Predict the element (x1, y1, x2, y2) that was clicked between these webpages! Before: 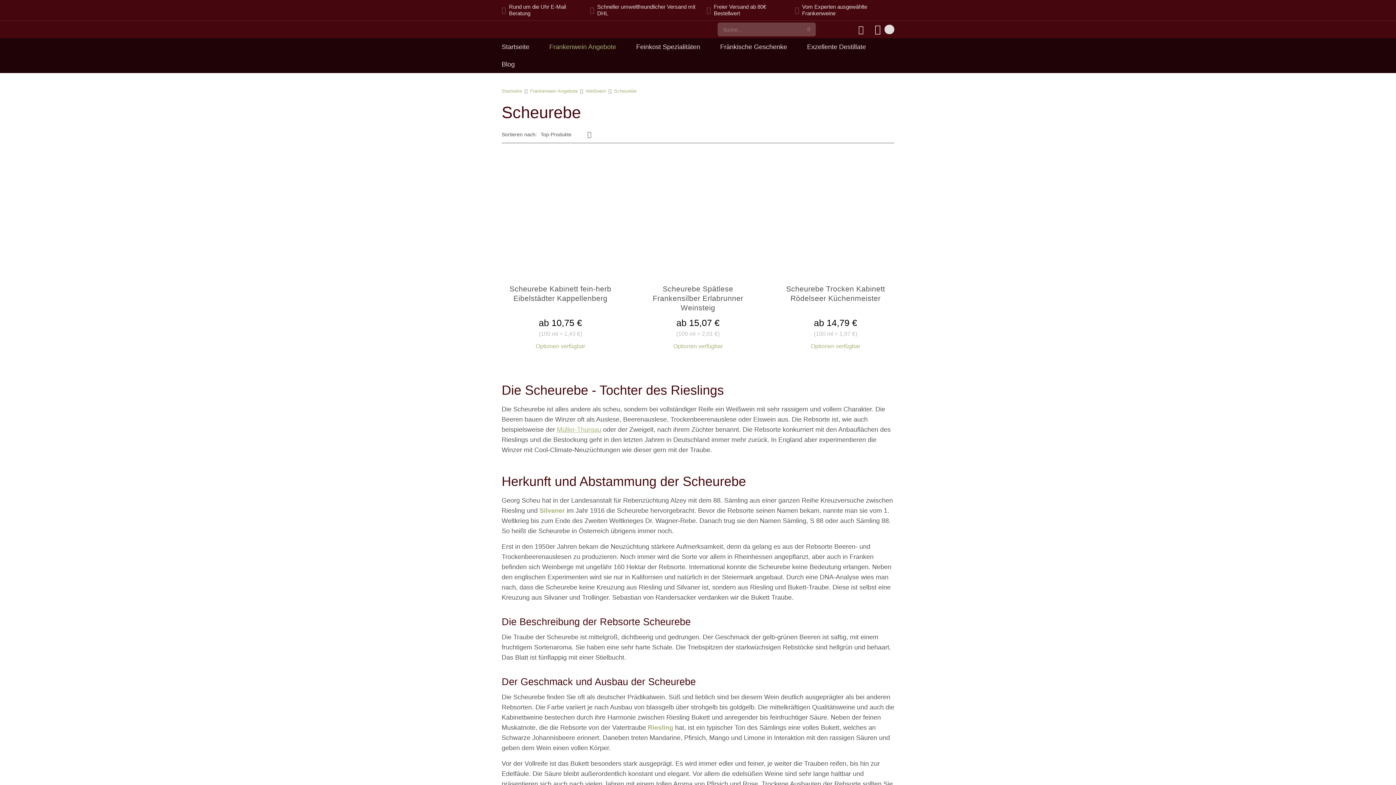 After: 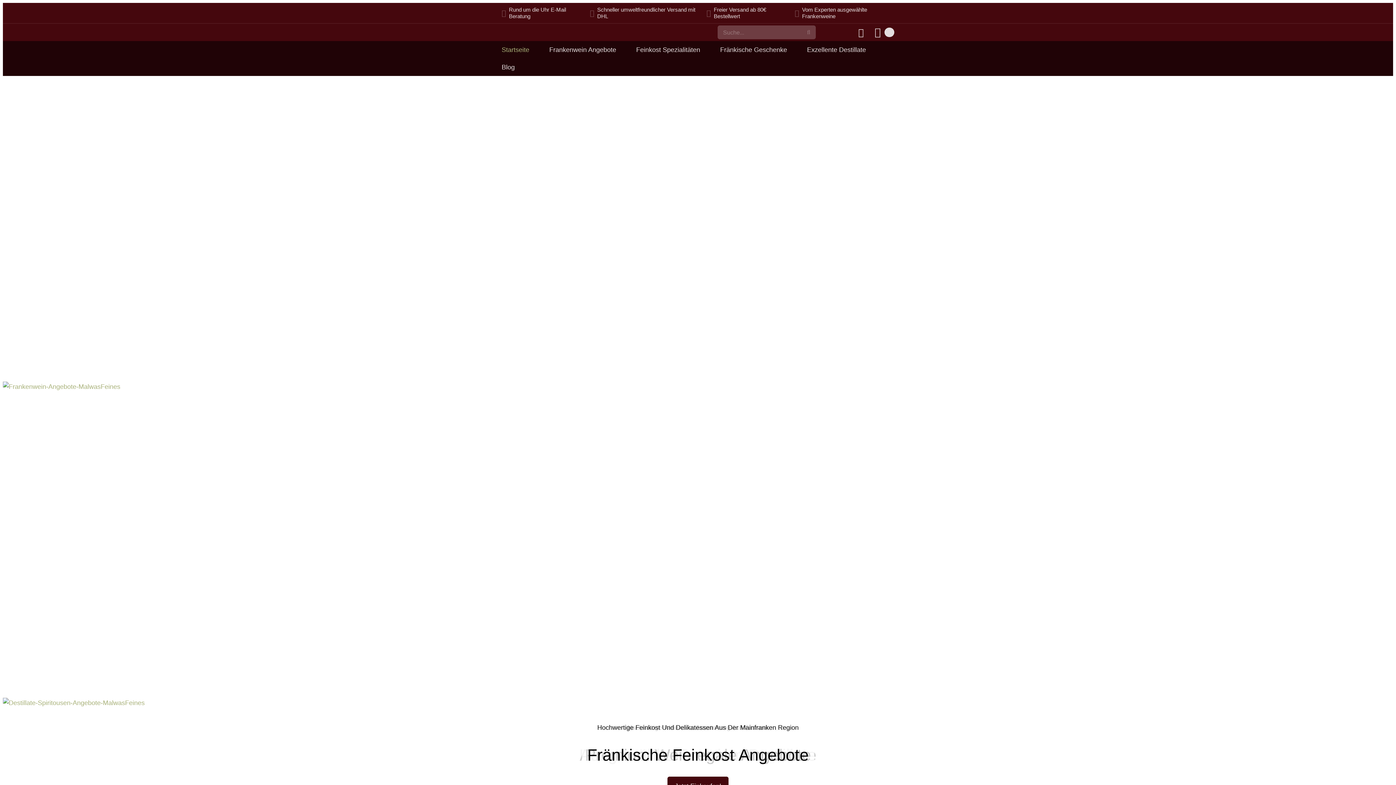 Action: label: Startseite bbox: (501, 43, 529, 50)